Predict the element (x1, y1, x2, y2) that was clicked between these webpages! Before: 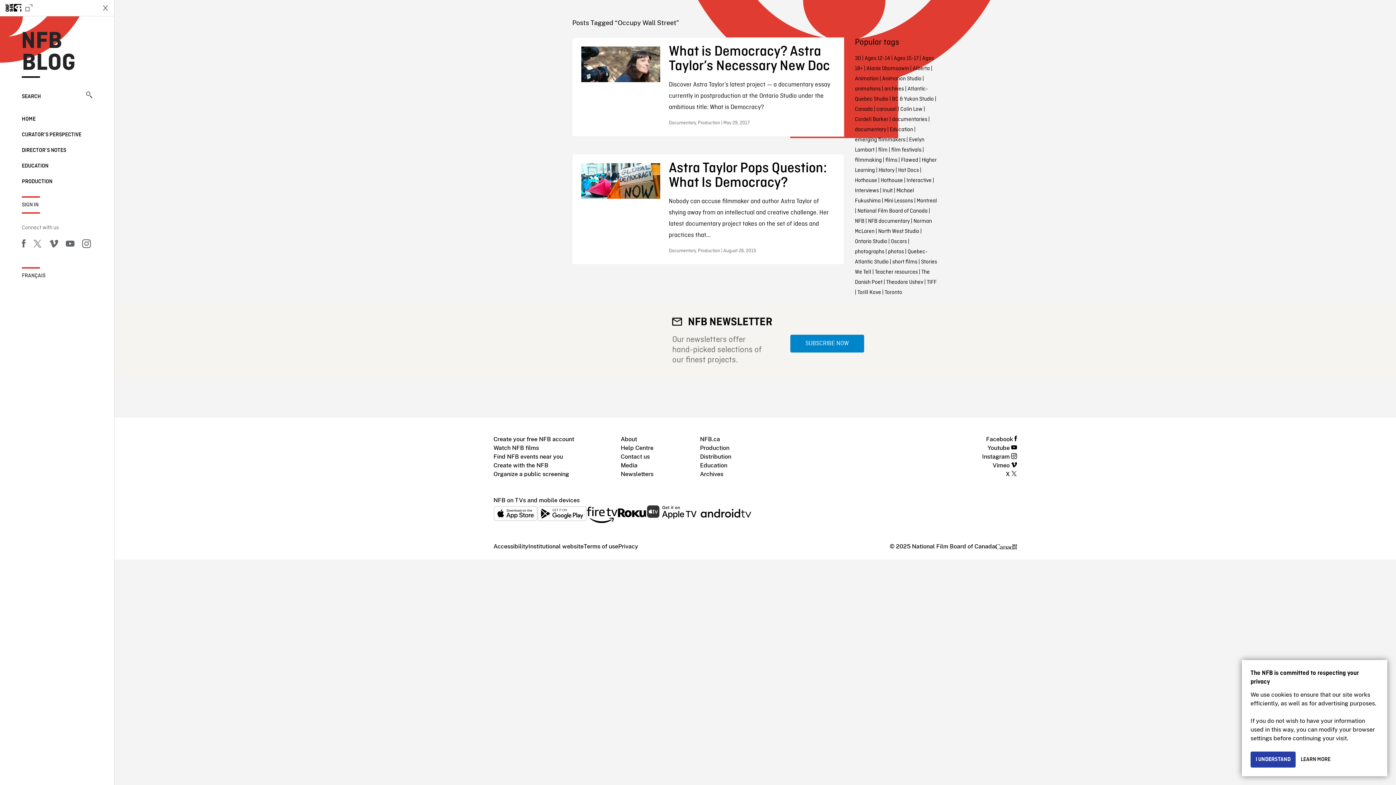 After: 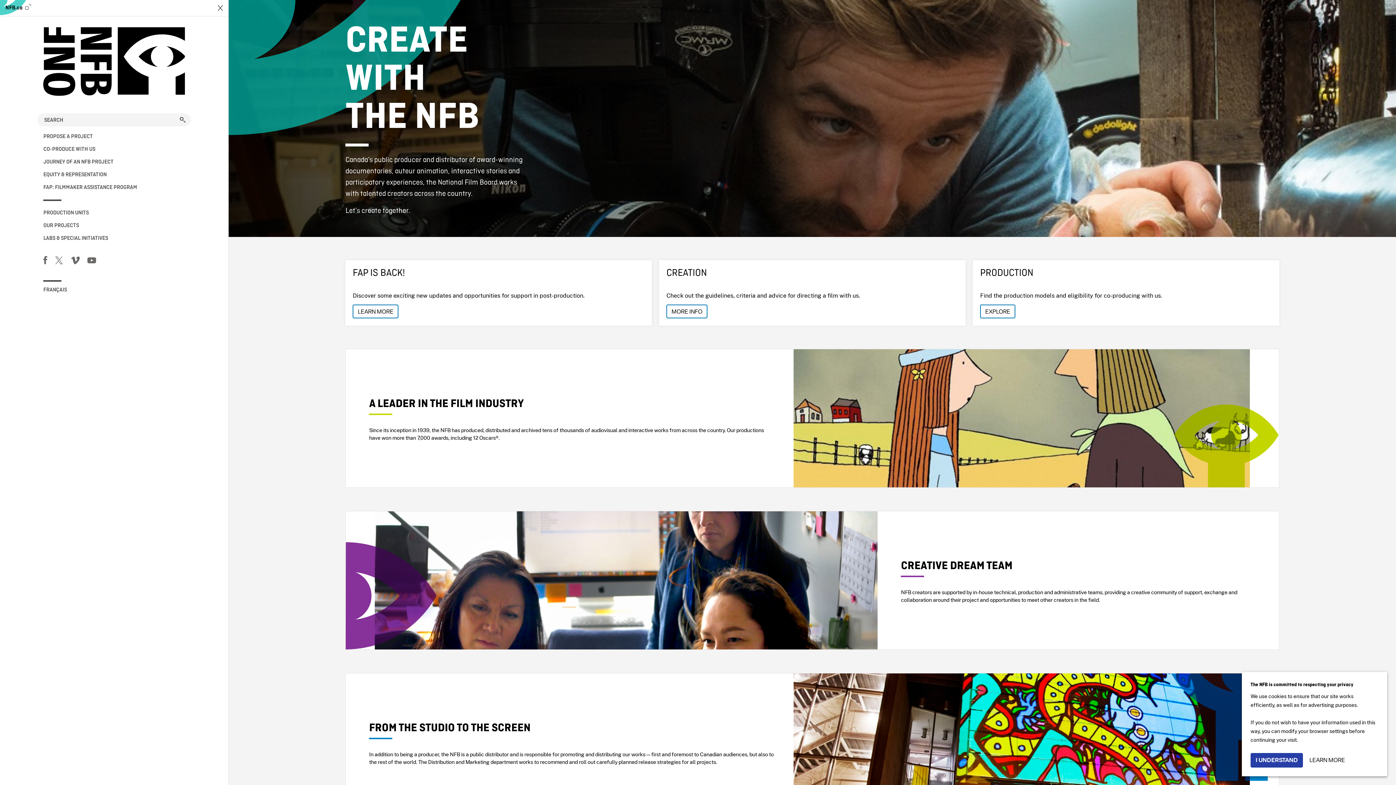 Action: bbox: (493, 461, 548, 470) label: Create with the NFB